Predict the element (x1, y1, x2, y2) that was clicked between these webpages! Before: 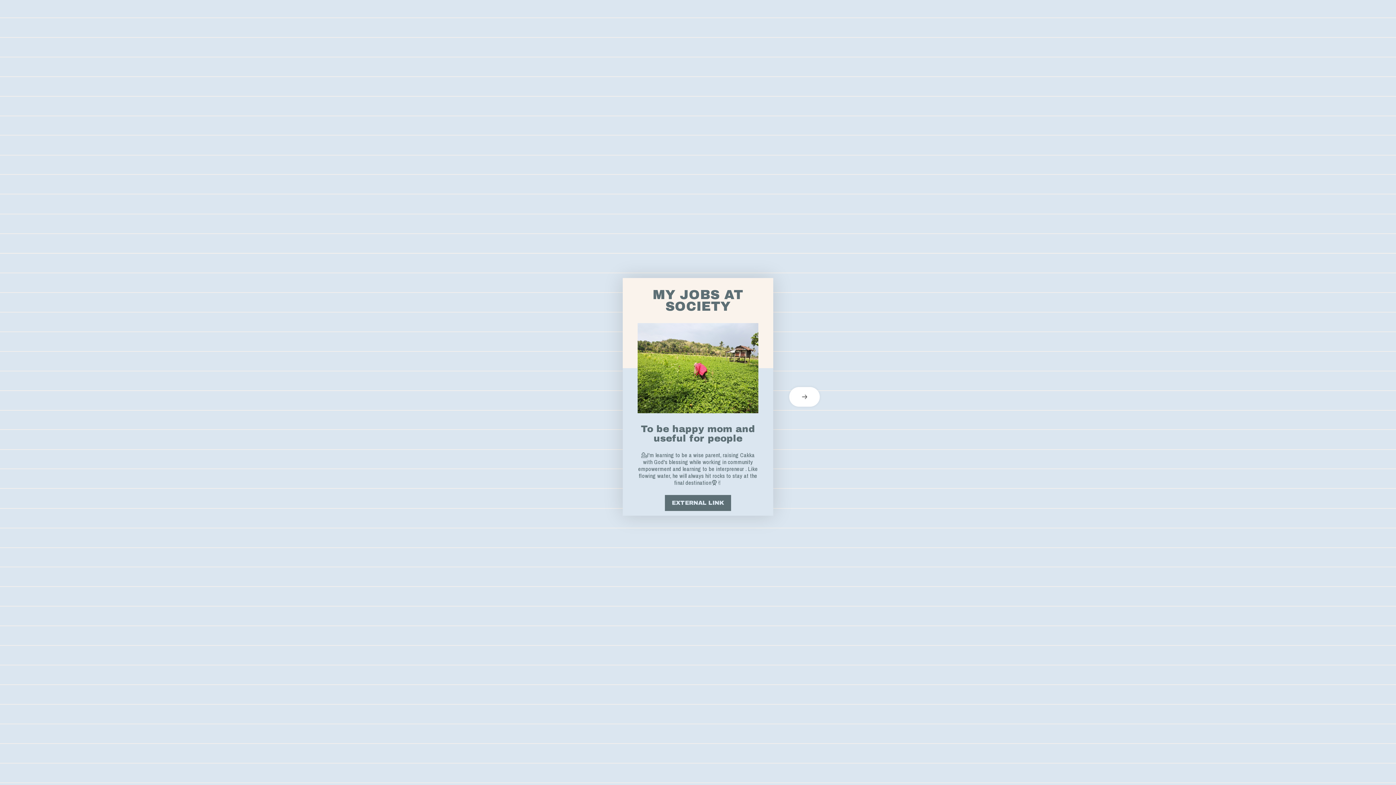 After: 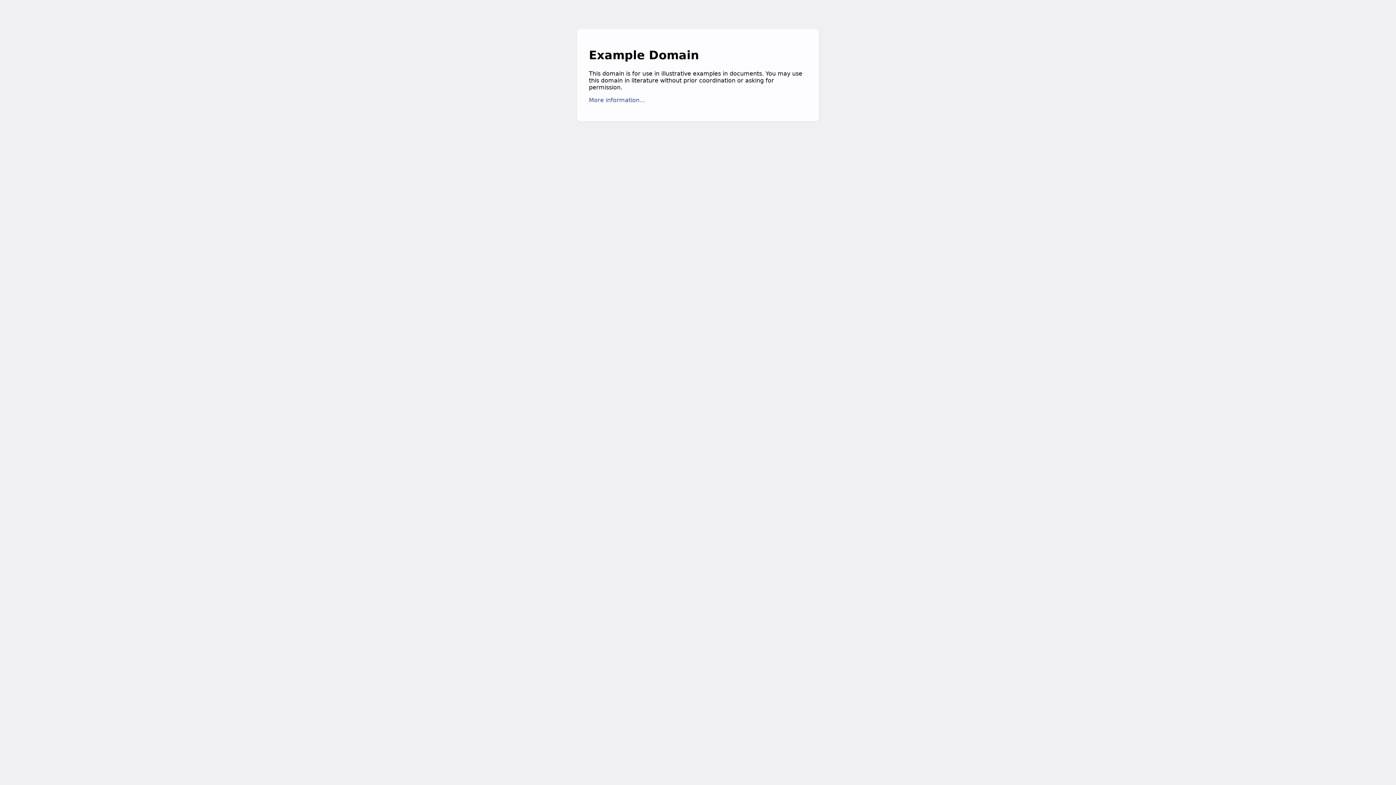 Action: bbox: (665, 495, 731, 511) label: EXTERNAL LINK